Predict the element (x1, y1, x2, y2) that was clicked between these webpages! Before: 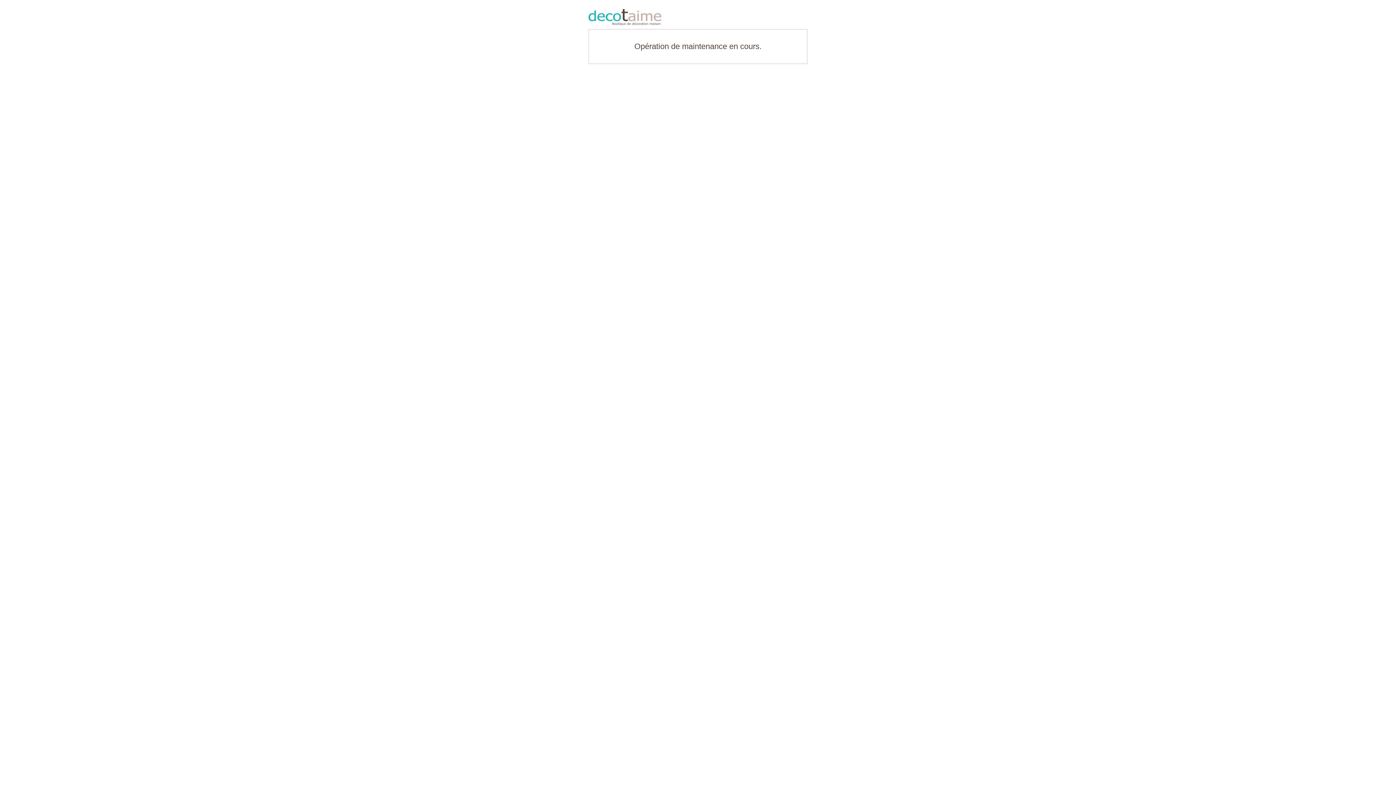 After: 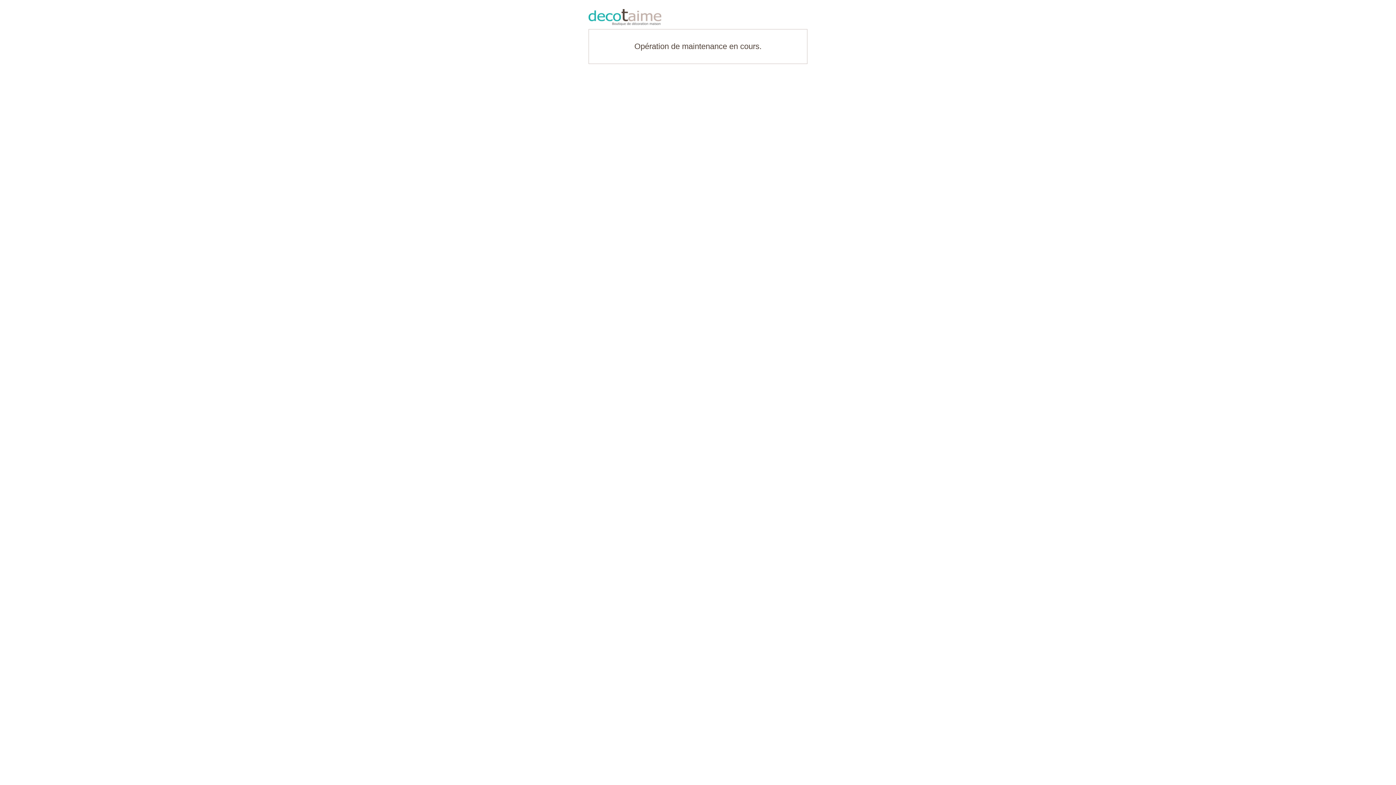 Action: bbox: (588, 9, 807, 25)